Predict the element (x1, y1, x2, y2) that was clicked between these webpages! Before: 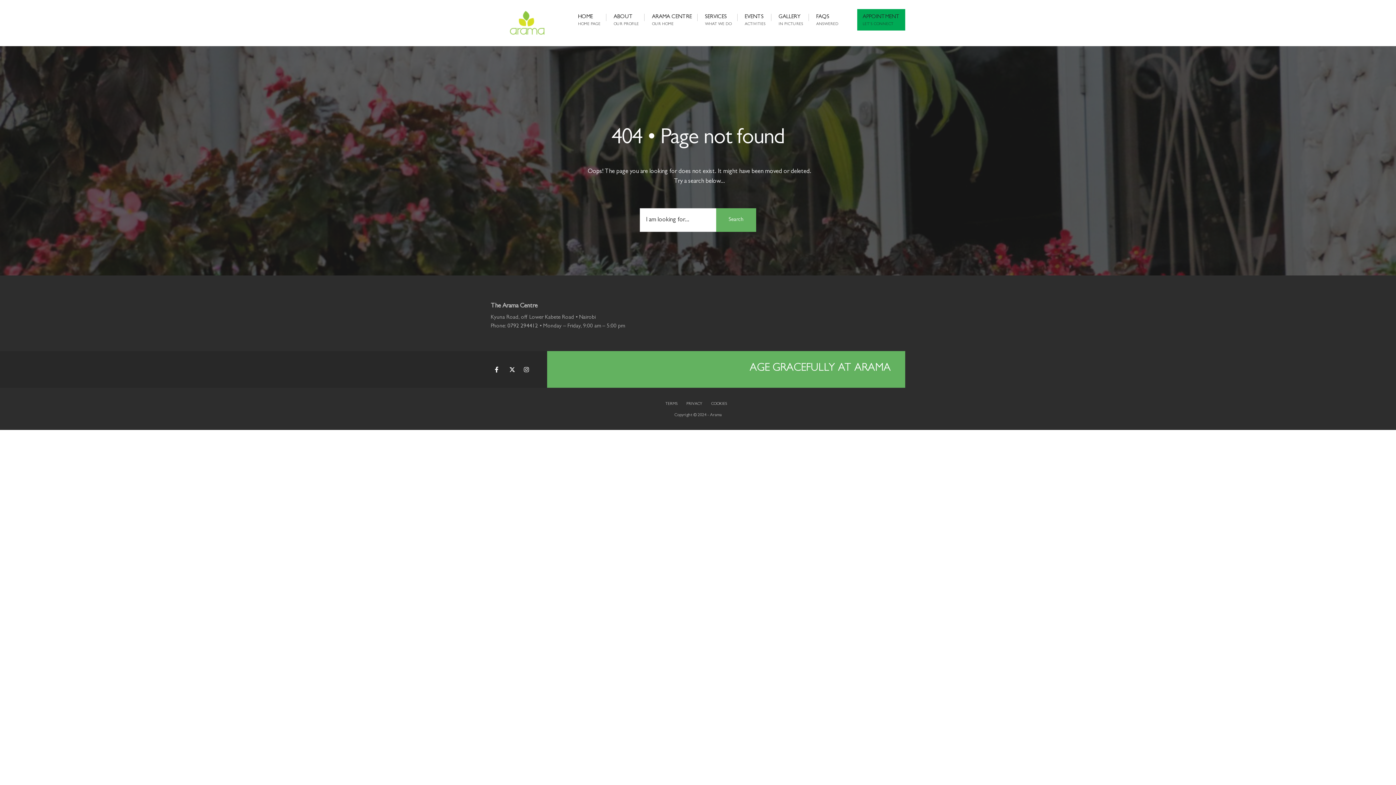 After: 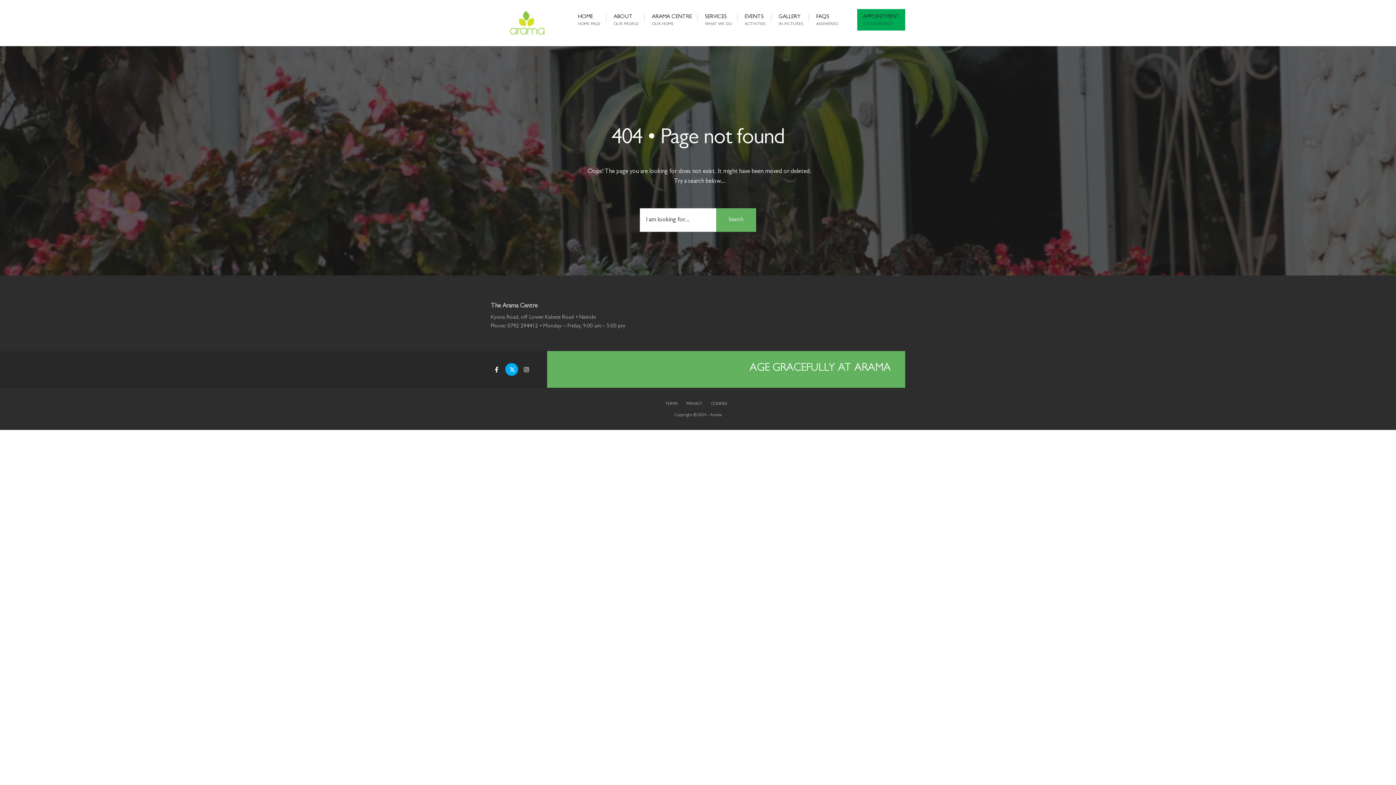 Action: bbox: (505, 363, 518, 376)